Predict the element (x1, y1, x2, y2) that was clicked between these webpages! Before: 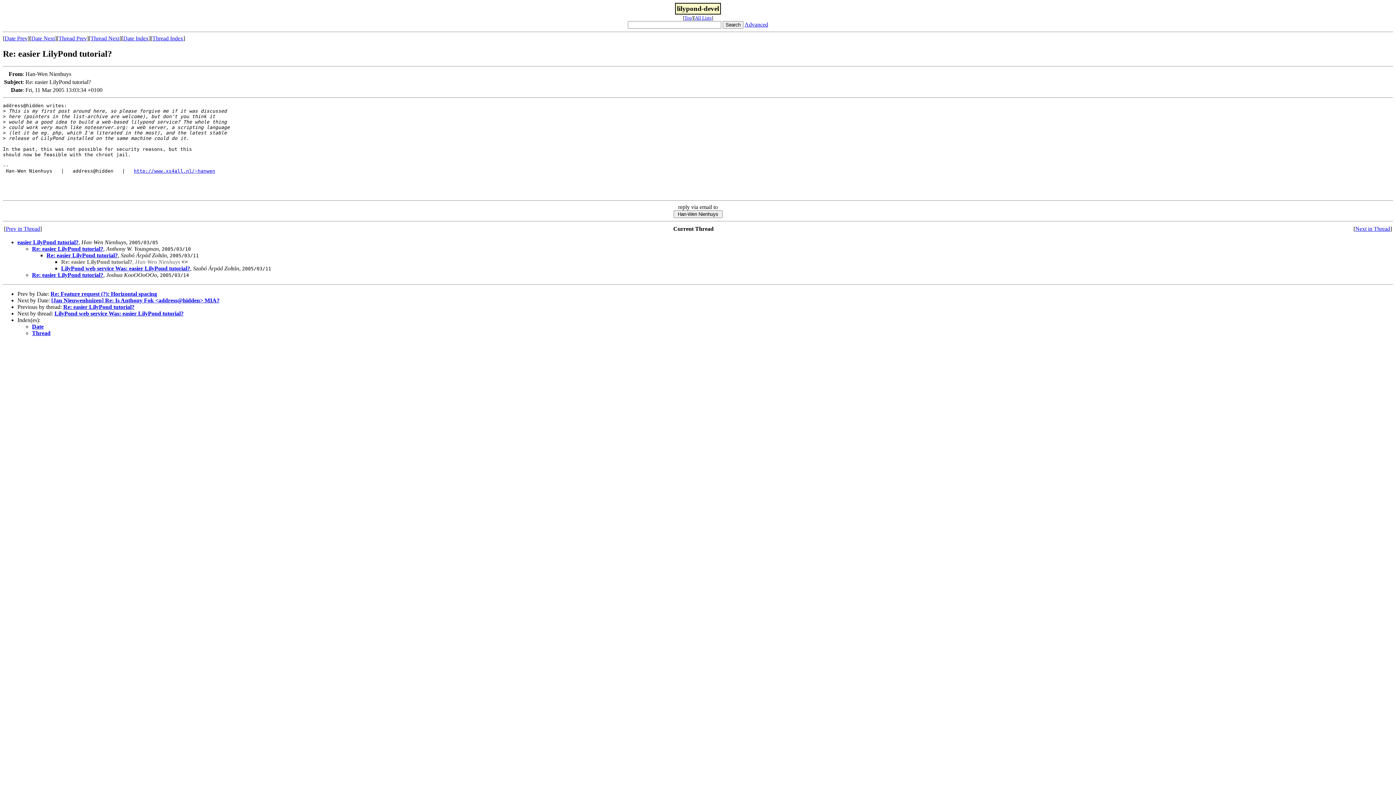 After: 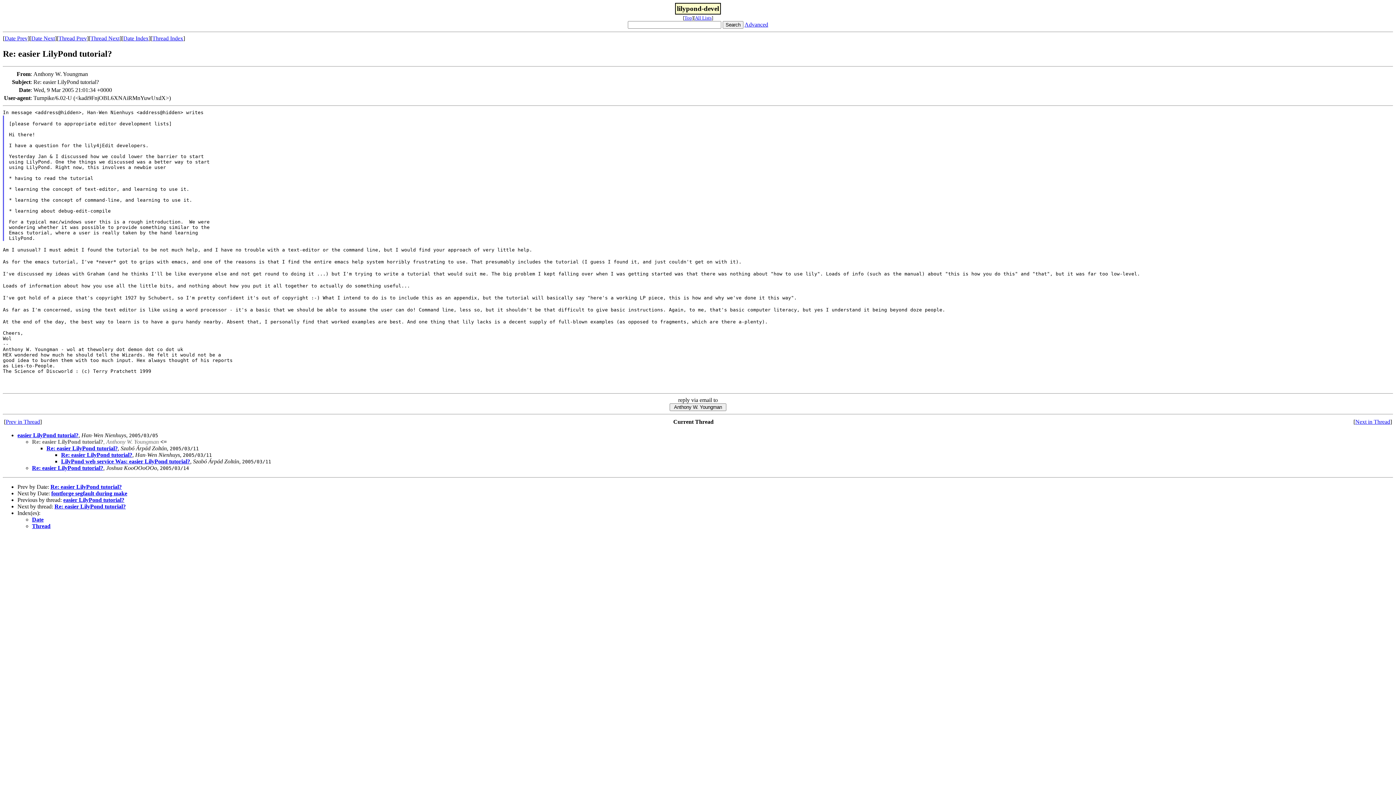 Action: label: Re: easier LilyPond tutorial? bbox: (32, 245, 103, 251)